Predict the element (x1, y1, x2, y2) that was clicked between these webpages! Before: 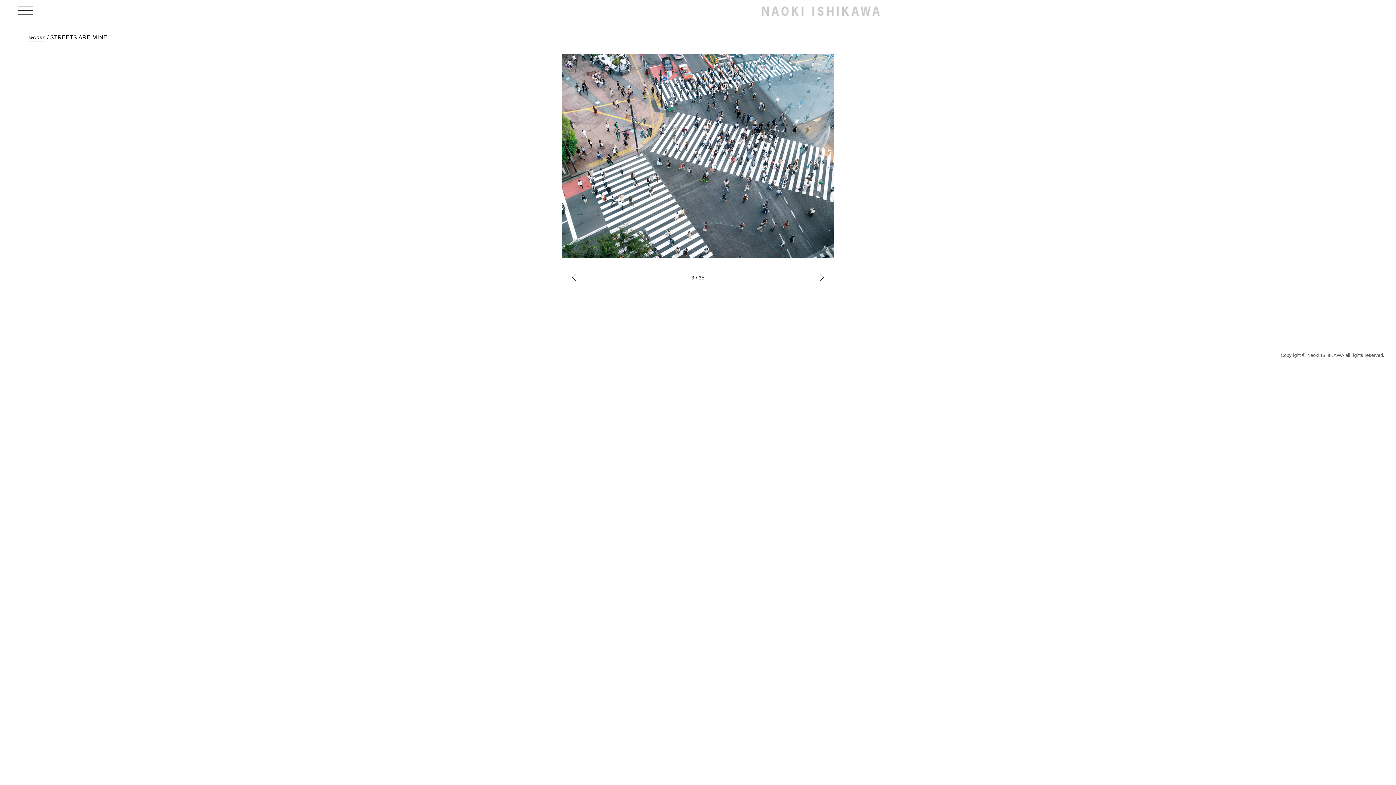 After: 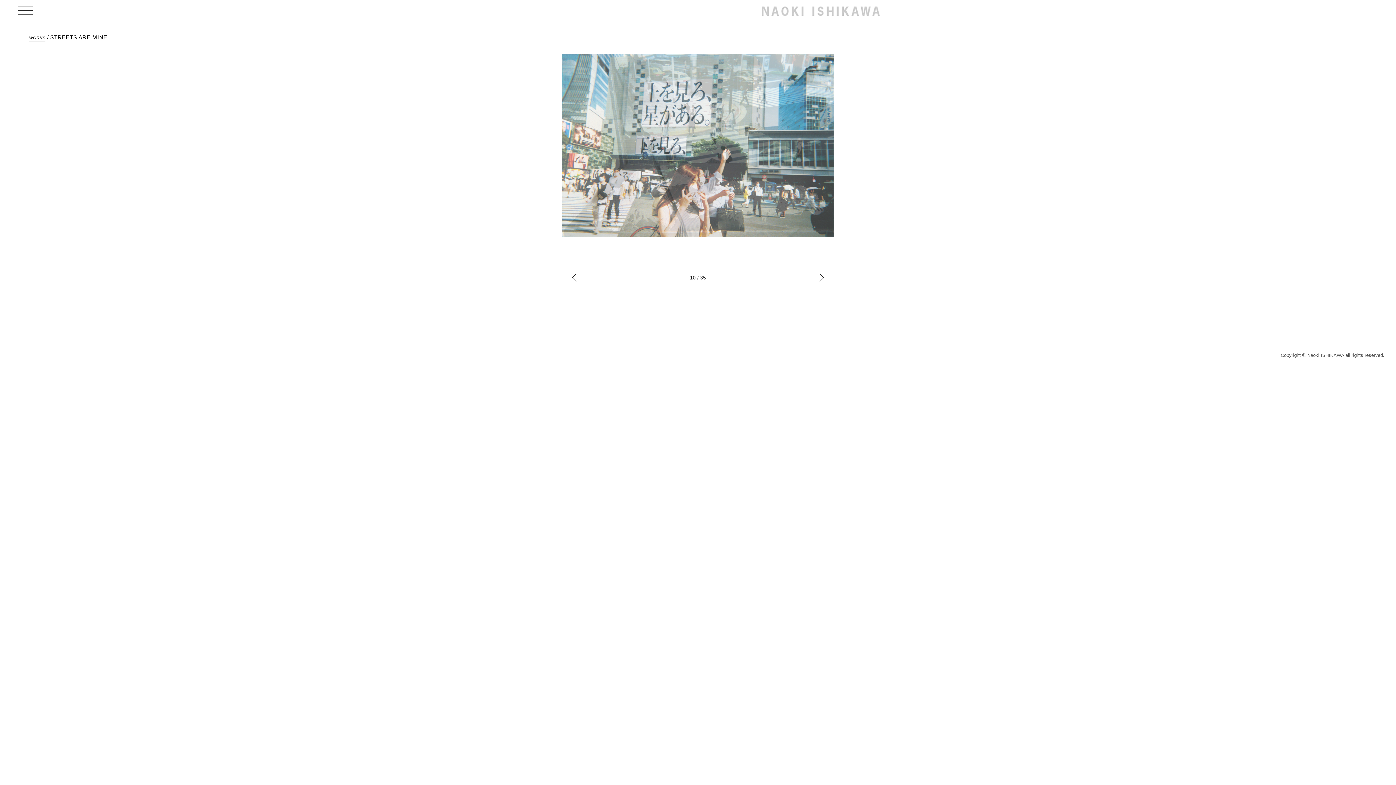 Action: bbox: (572, 273, 580, 281) label: Previous